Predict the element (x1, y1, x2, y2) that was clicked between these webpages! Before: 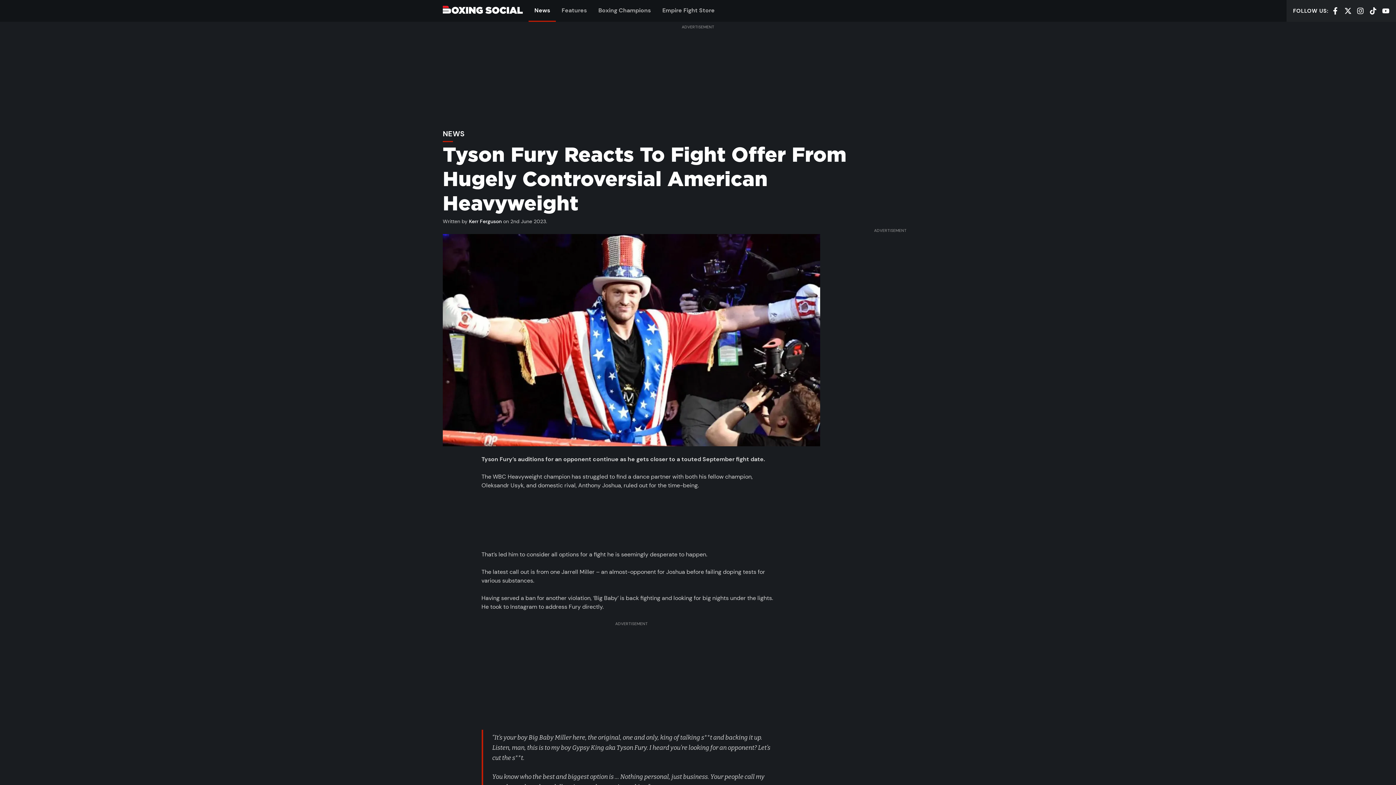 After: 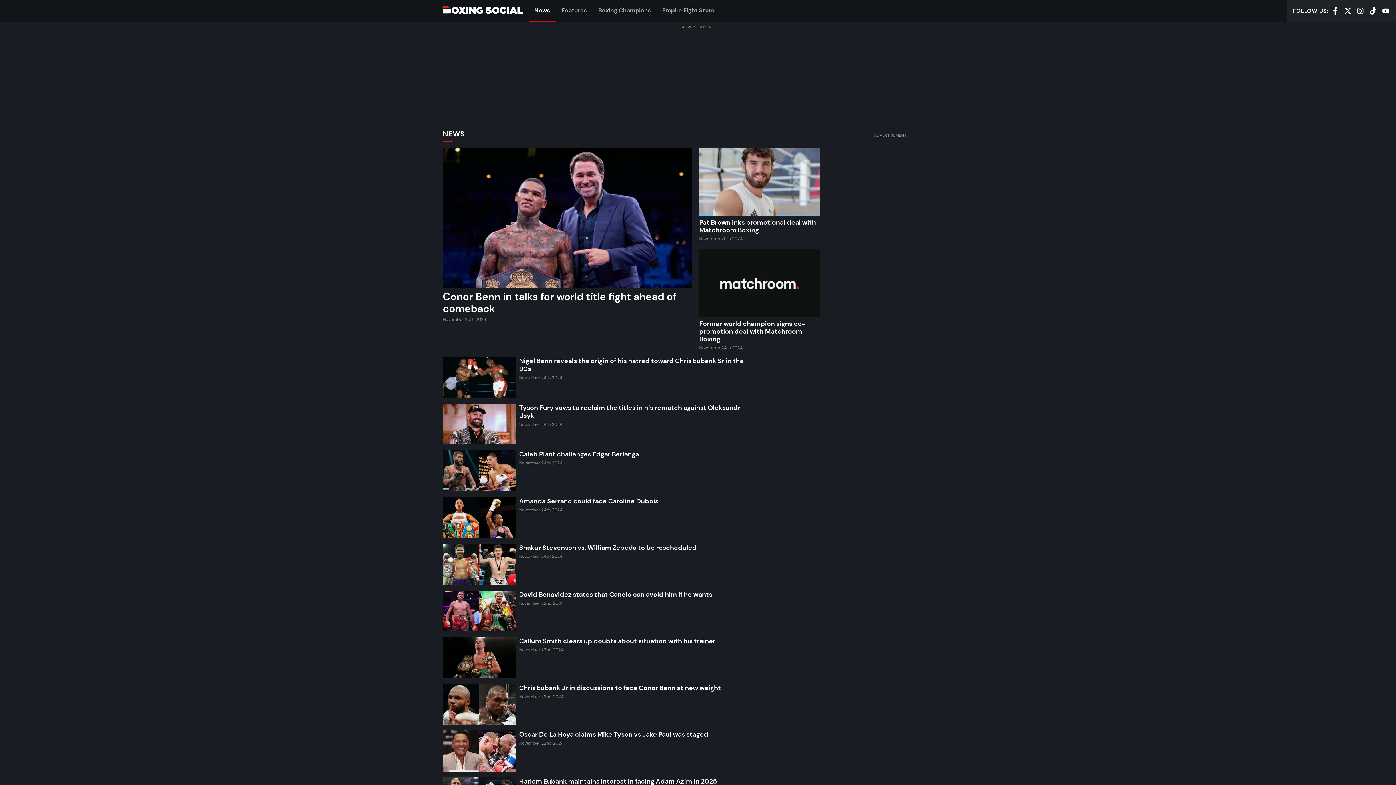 Action: bbox: (528, 0, 556, 21) label: News